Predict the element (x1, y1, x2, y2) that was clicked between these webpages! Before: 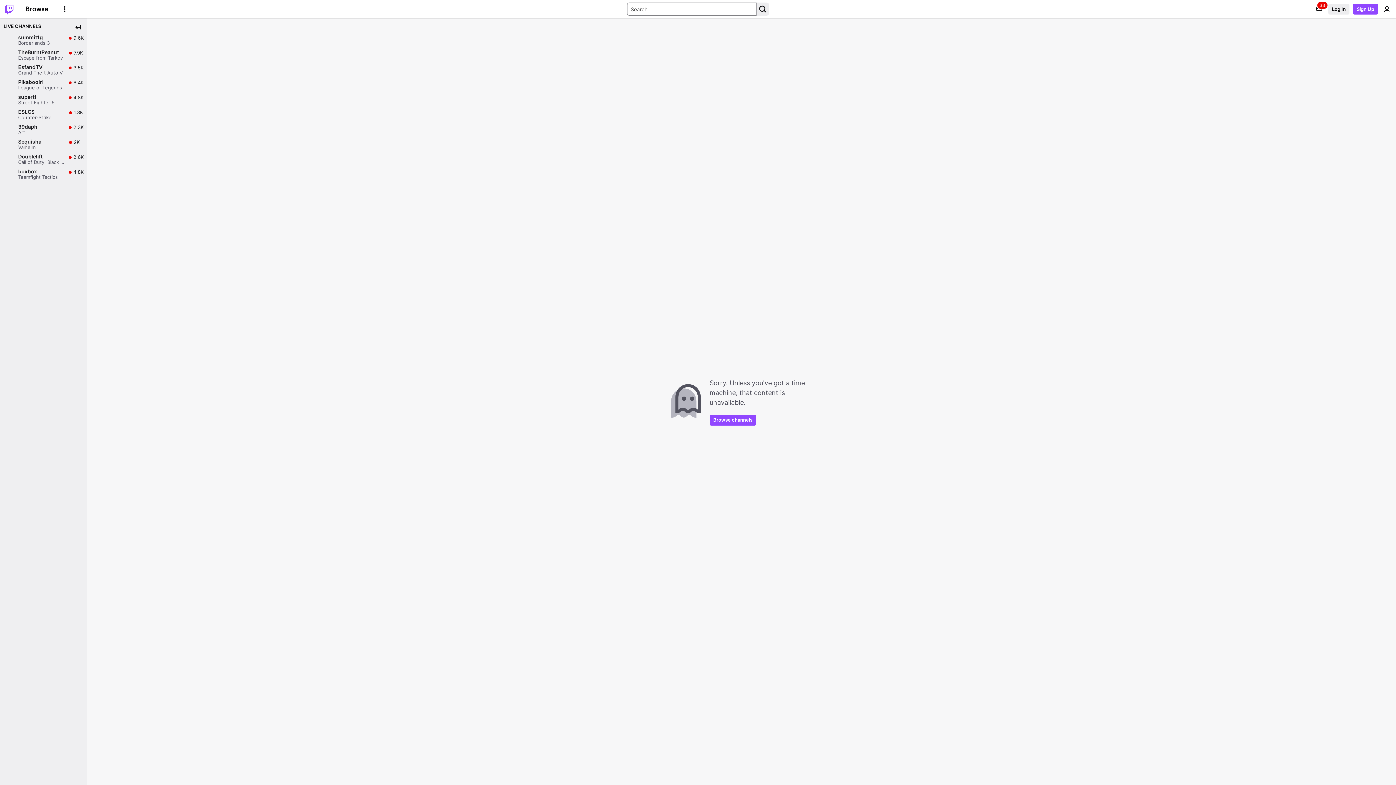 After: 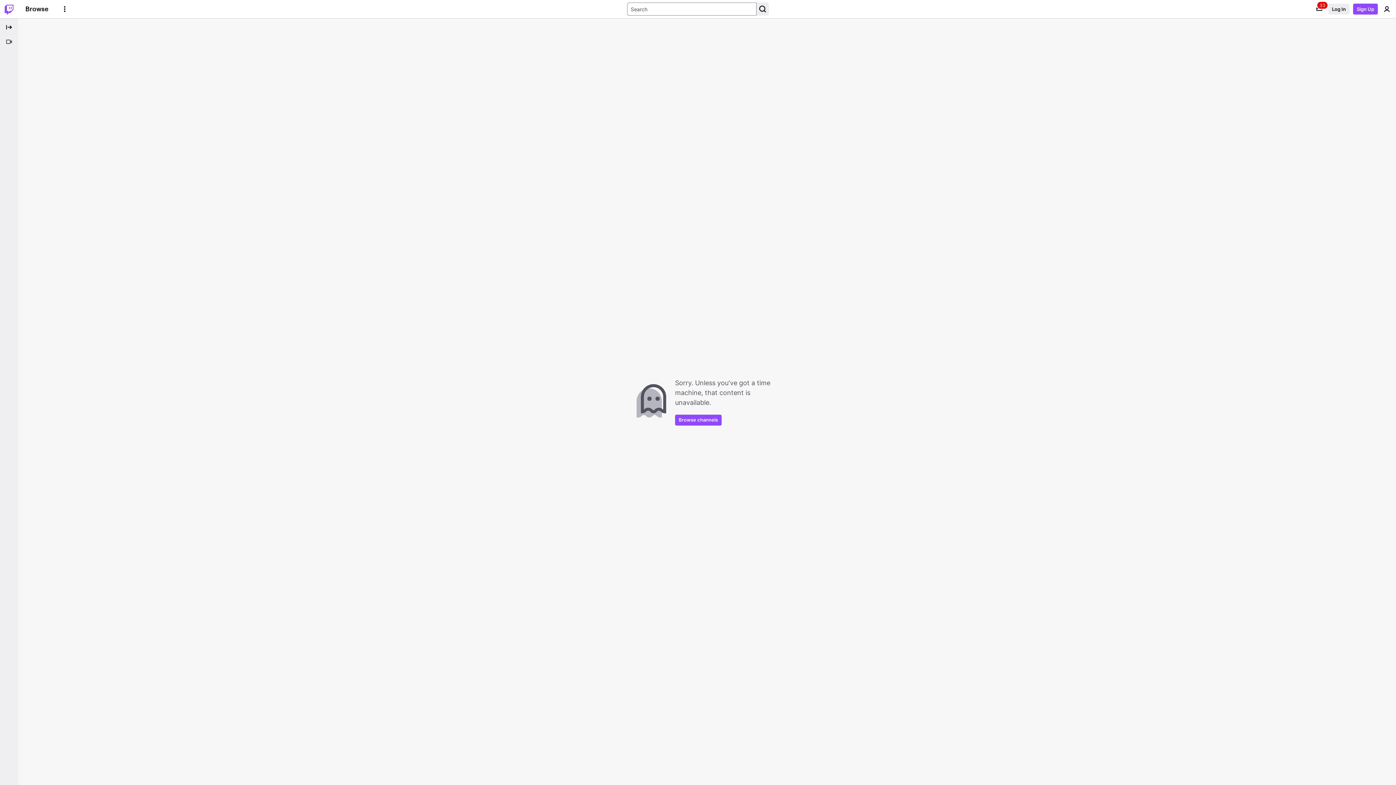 Action: bbox: (72, 21, 83, 32) label: Collapse Side Nav